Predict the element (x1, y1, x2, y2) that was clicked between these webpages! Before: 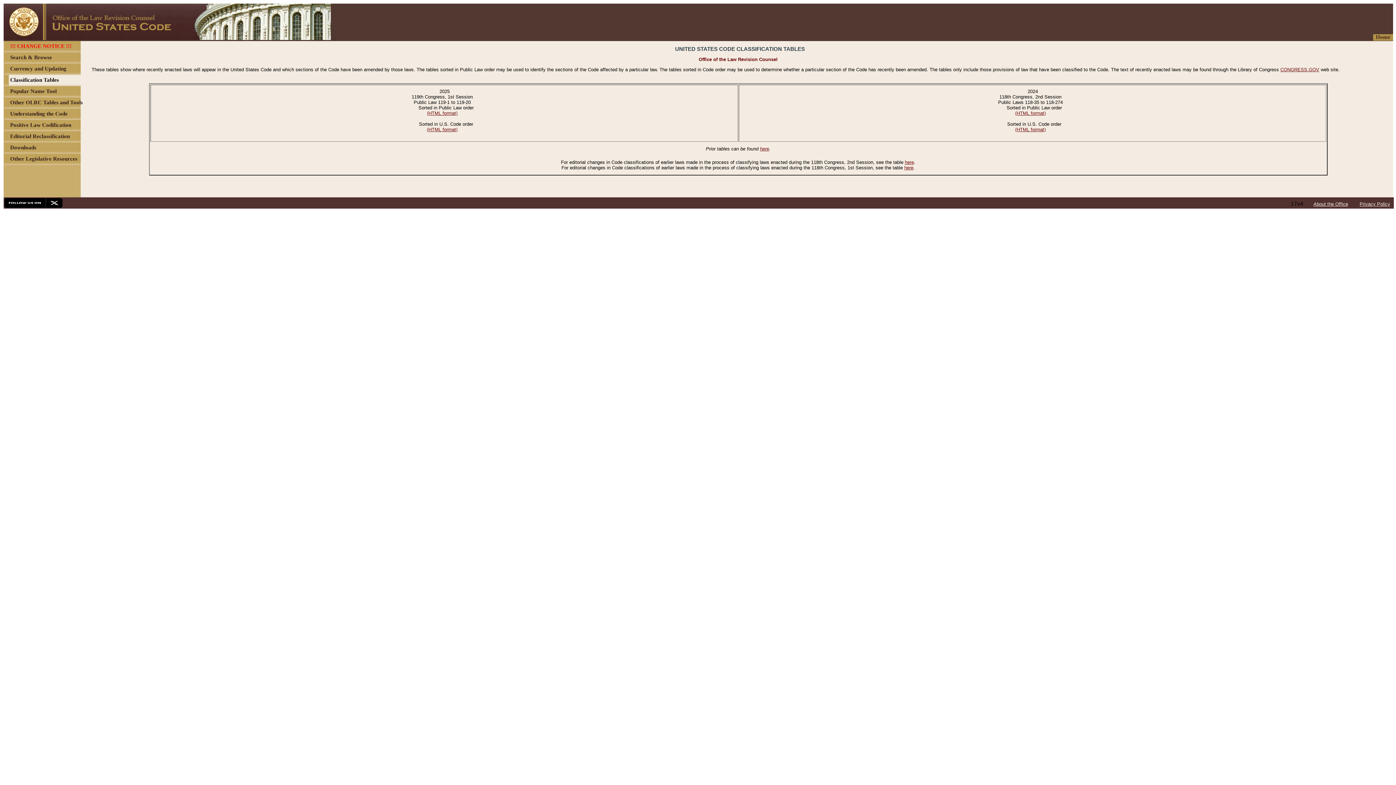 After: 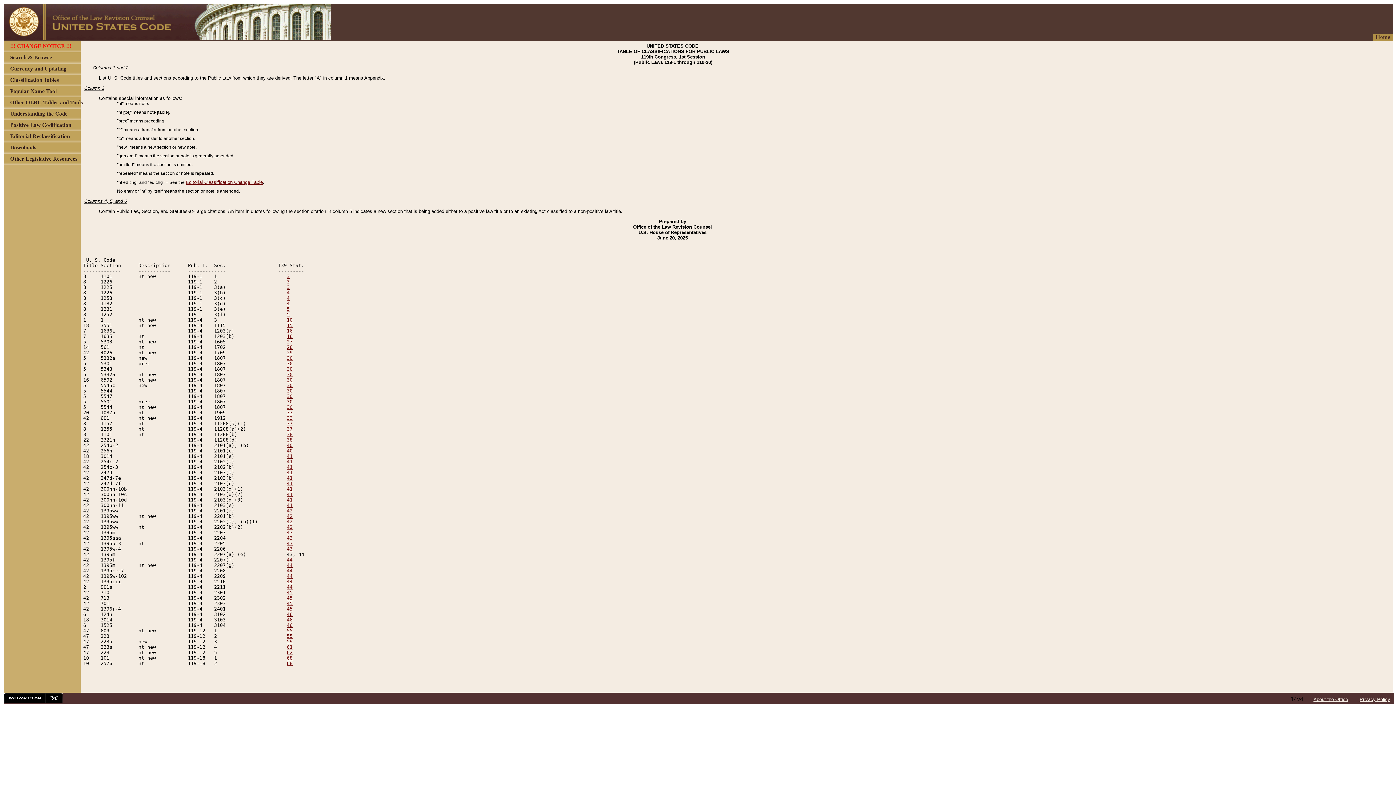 Action: bbox: (427, 110, 457, 116) label: (HTML format)